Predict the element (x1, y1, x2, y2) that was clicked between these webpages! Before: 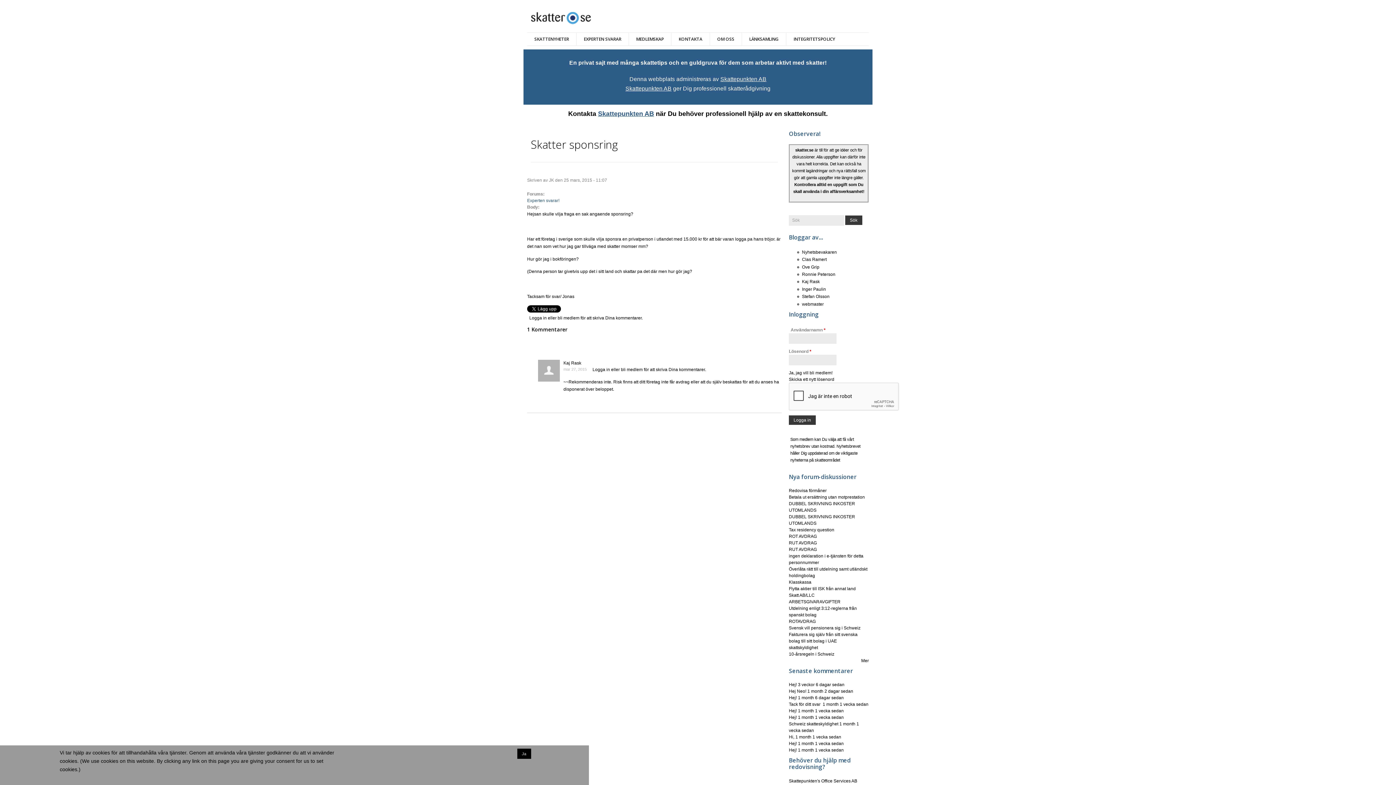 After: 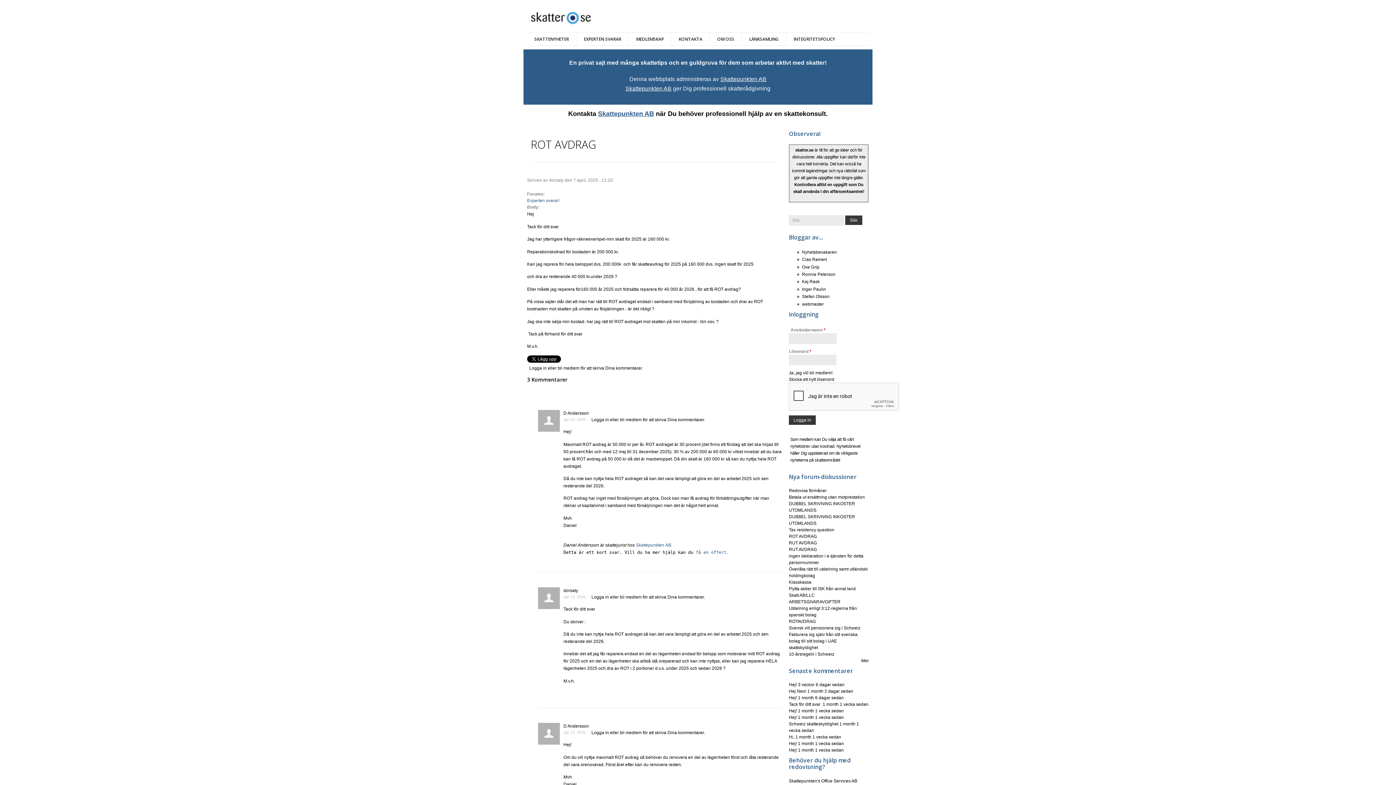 Action: label: ROT AVDRAG bbox: (789, 534, 817, 539)